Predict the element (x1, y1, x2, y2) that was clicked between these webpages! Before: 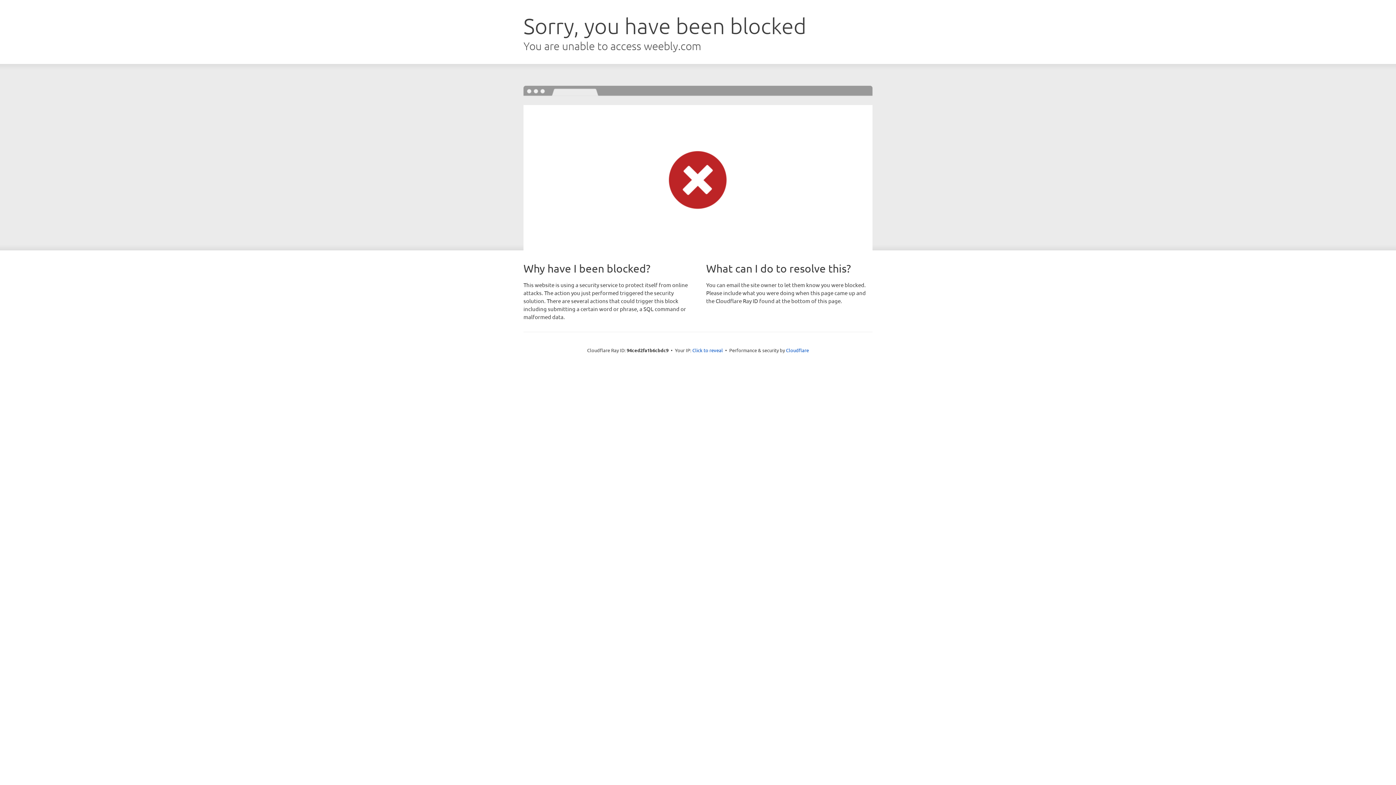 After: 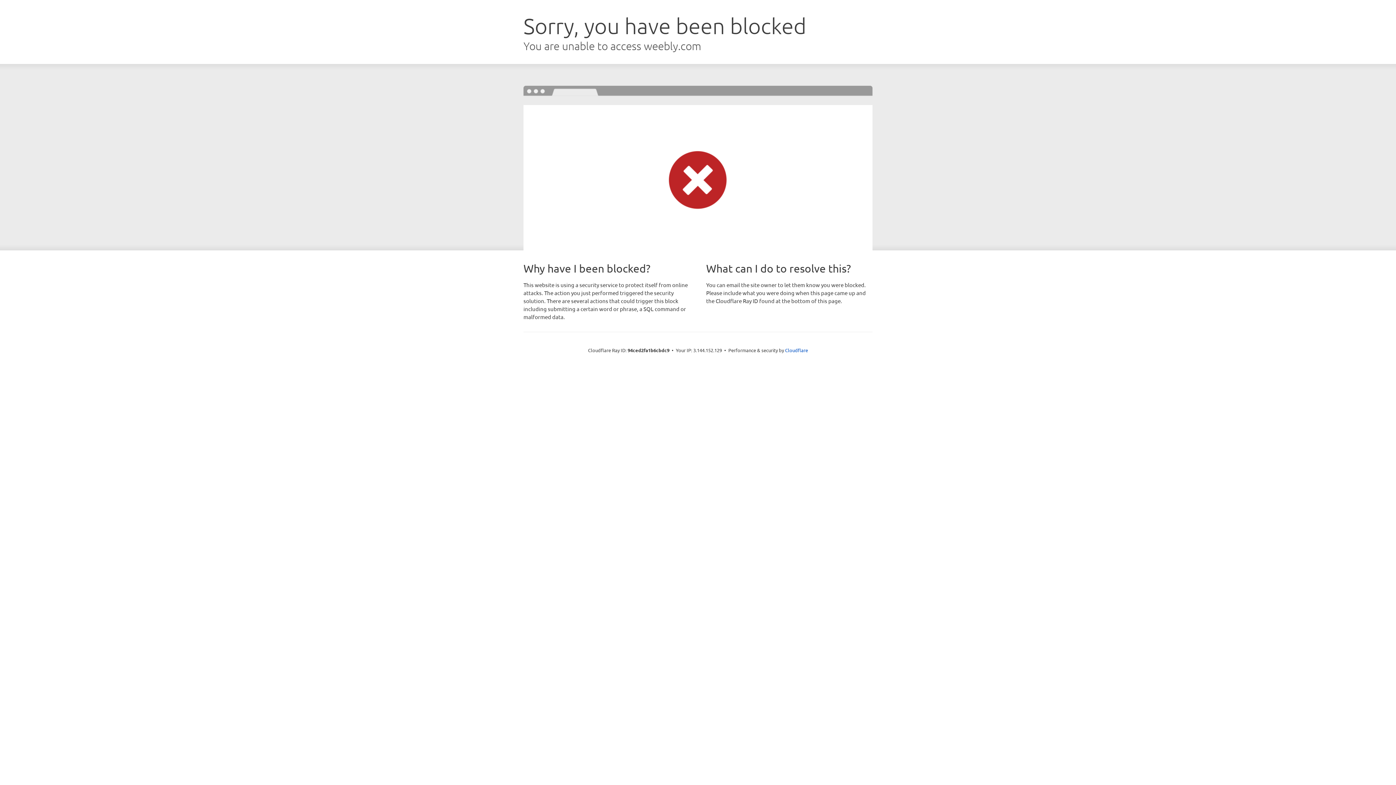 Action: label: Click to reveal bbox: (692, 346, 723, 353)